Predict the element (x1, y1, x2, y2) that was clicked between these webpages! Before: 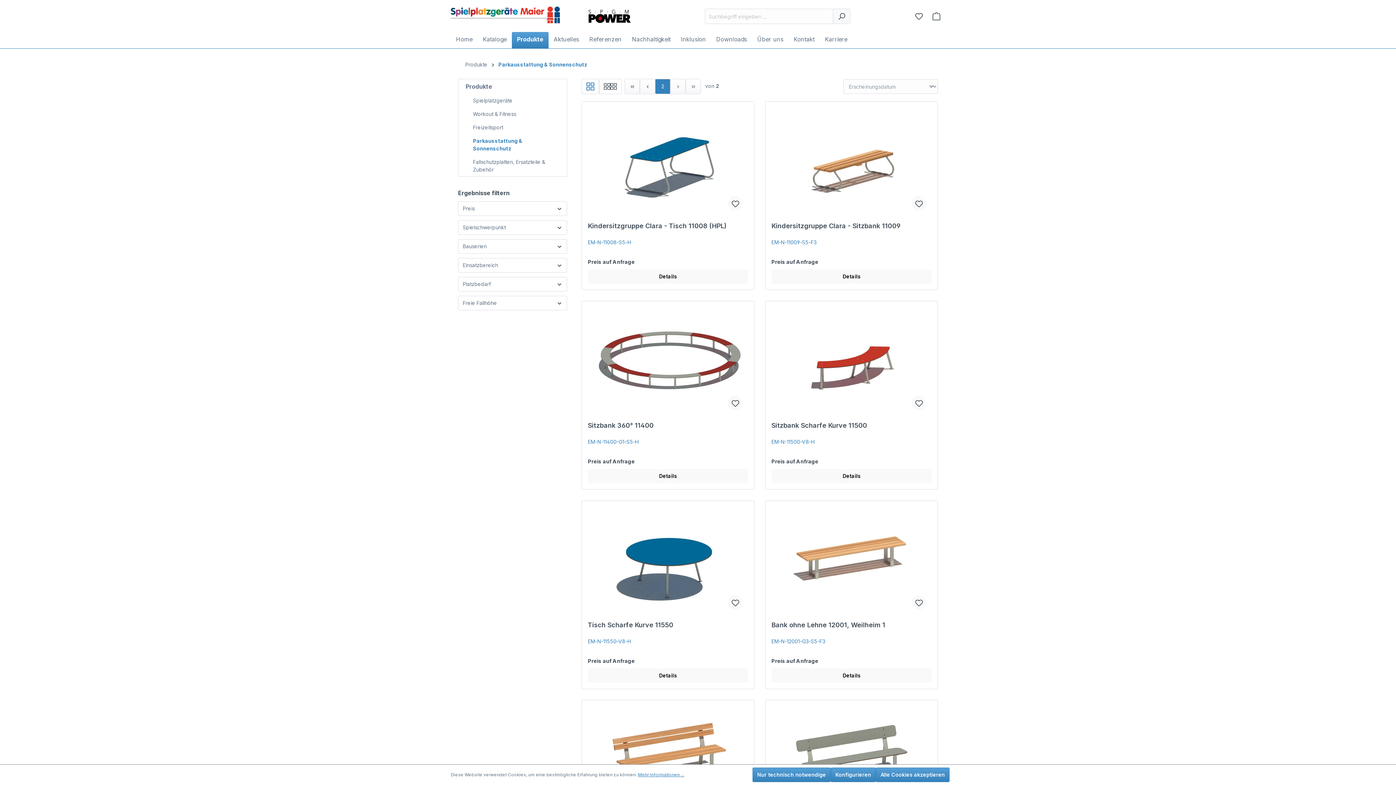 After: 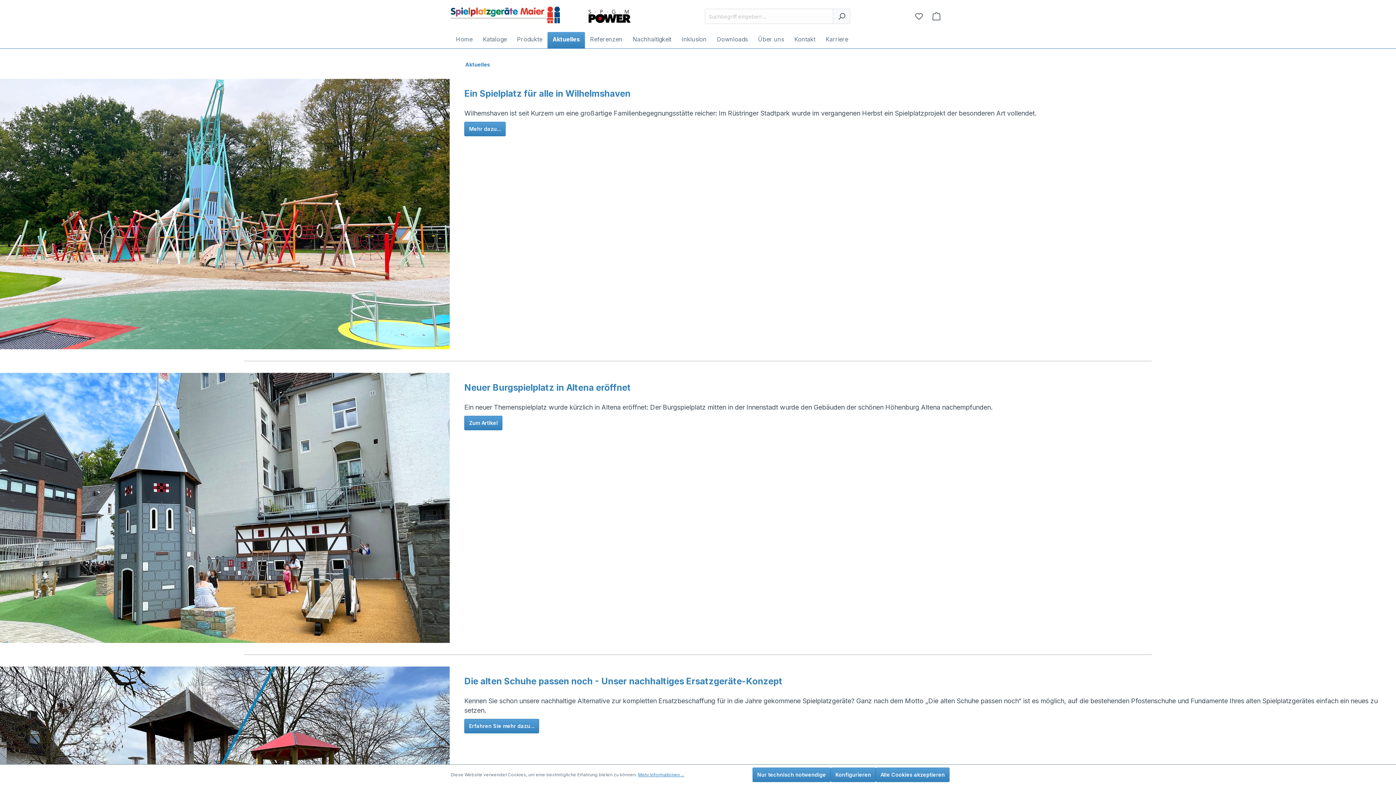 Action: label: Aktuelles bbox: (548, 32, 584, 48)